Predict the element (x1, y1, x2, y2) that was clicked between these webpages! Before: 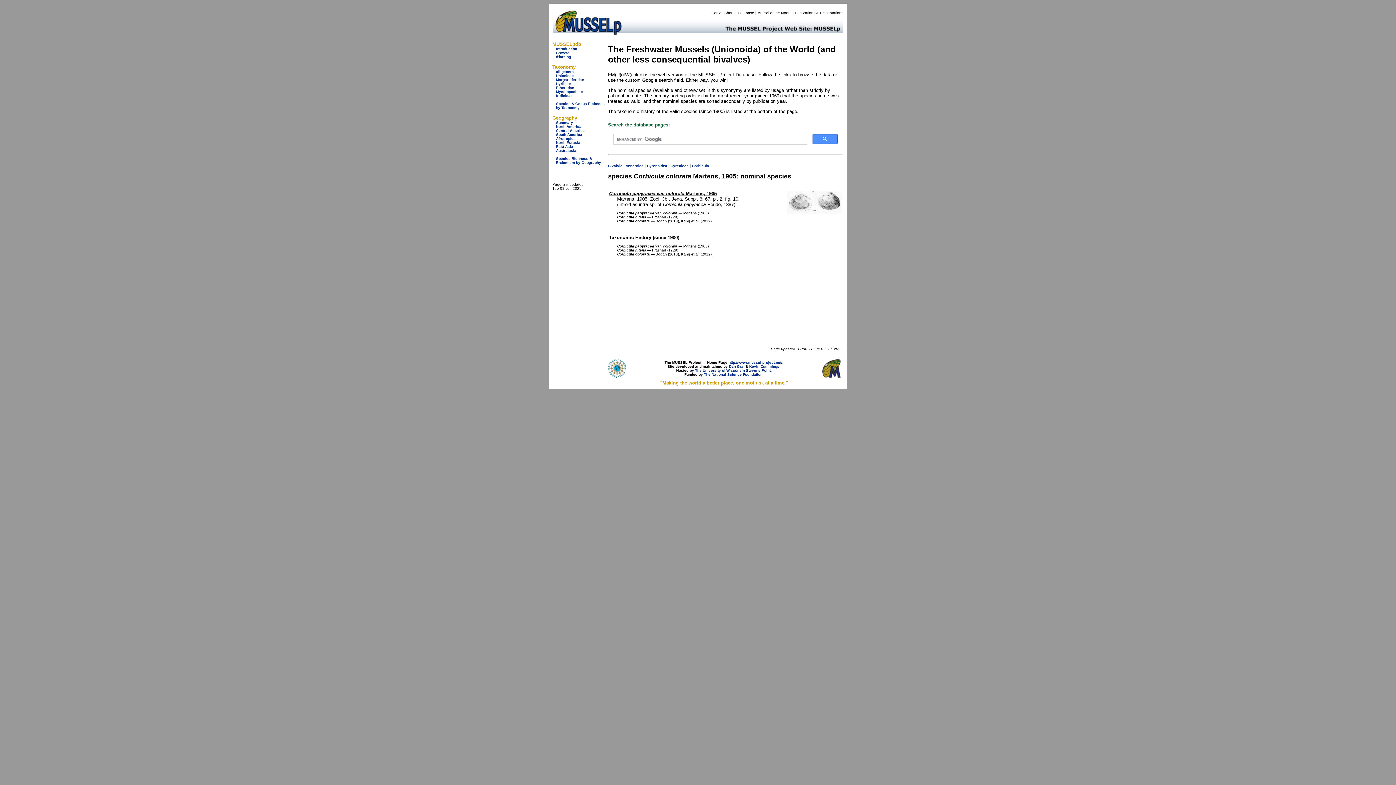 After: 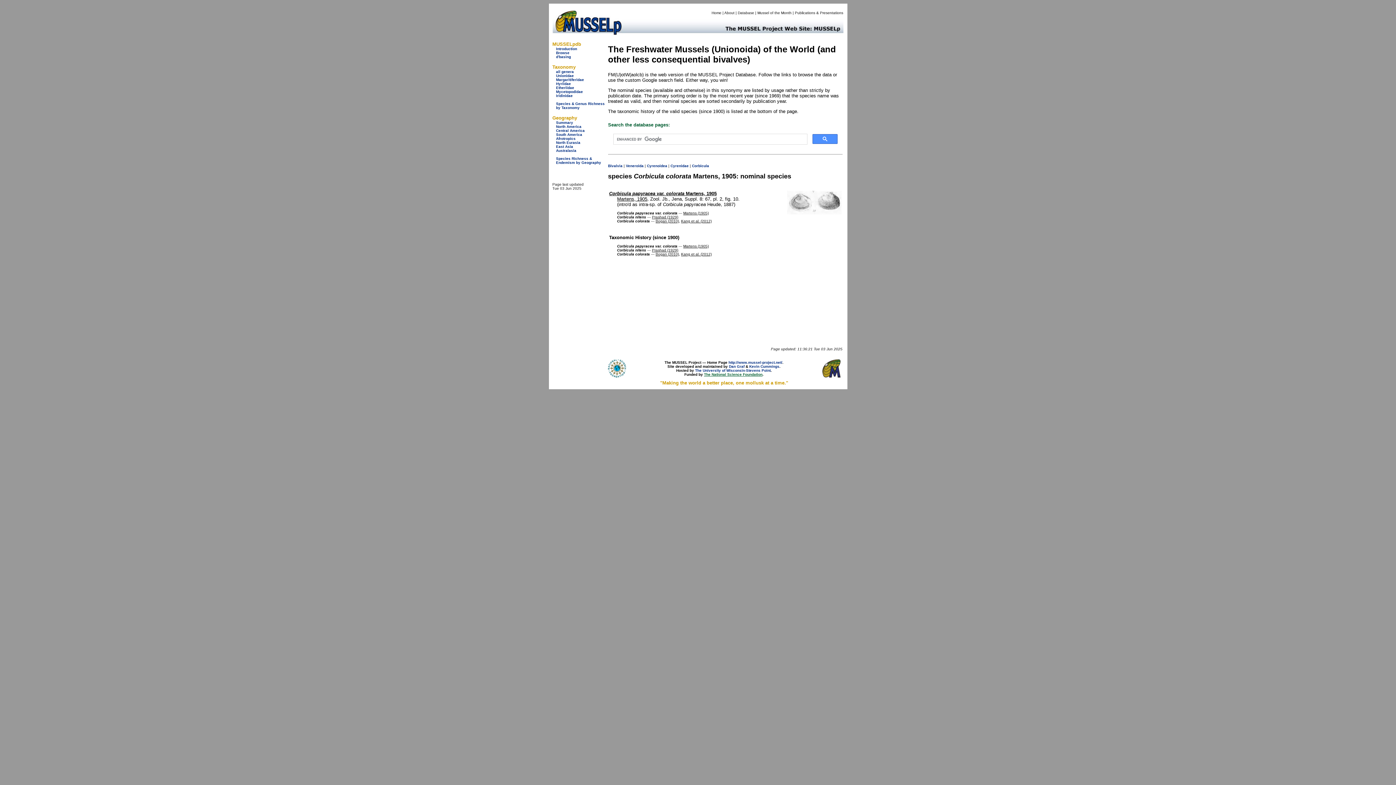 Action: bbox: (704, 372, 762, 376) label: The National Science Foundation